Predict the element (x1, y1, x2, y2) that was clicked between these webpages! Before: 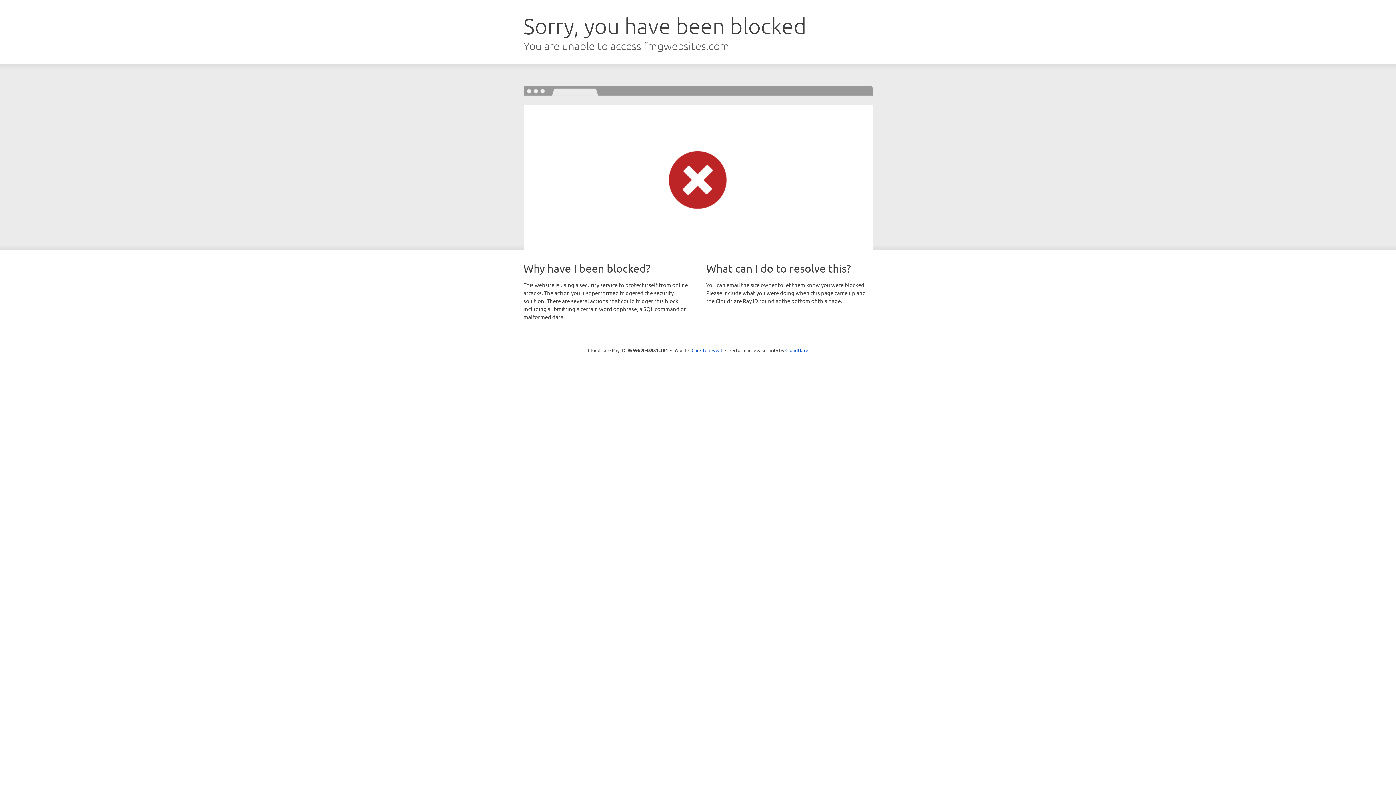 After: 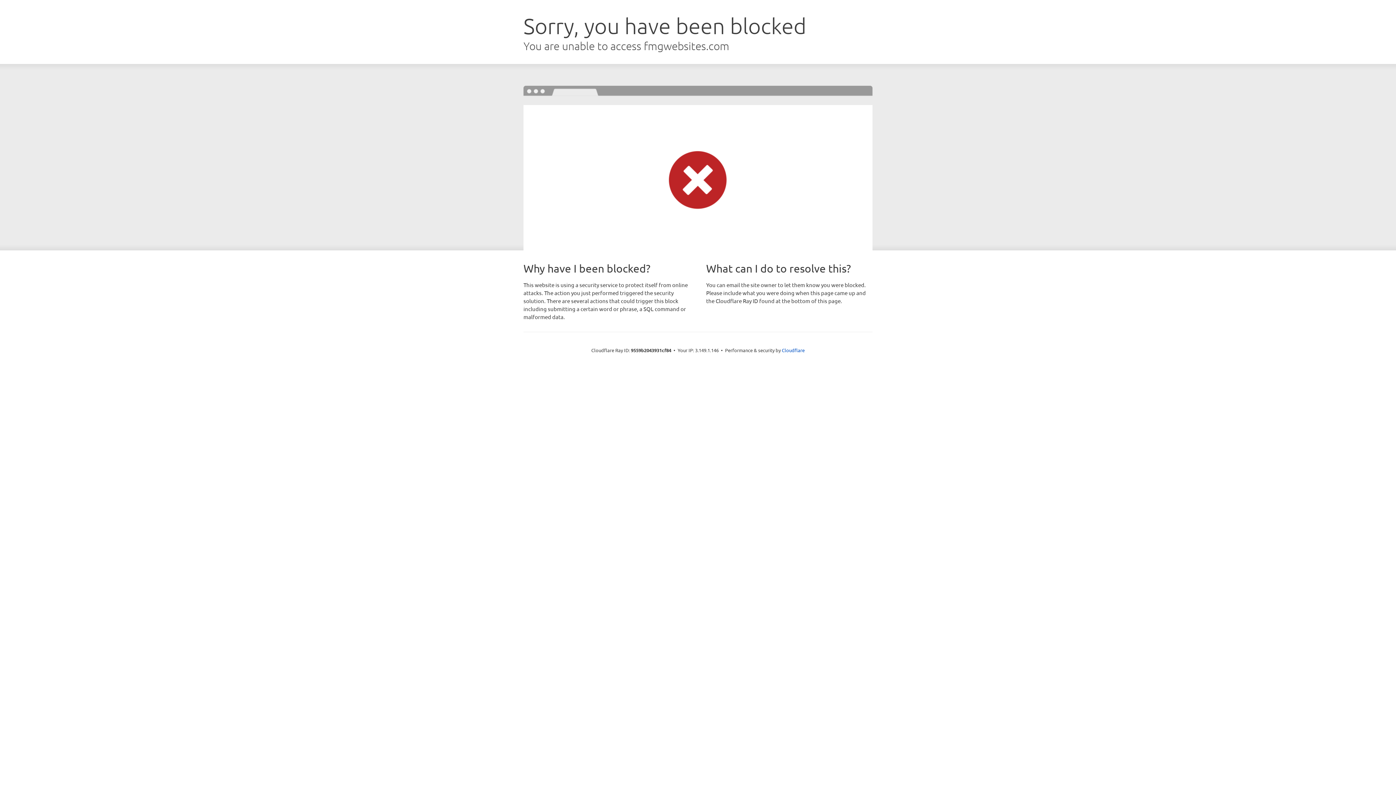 Action: bbox: (691, 346, 722, 353) label: Click to reveal